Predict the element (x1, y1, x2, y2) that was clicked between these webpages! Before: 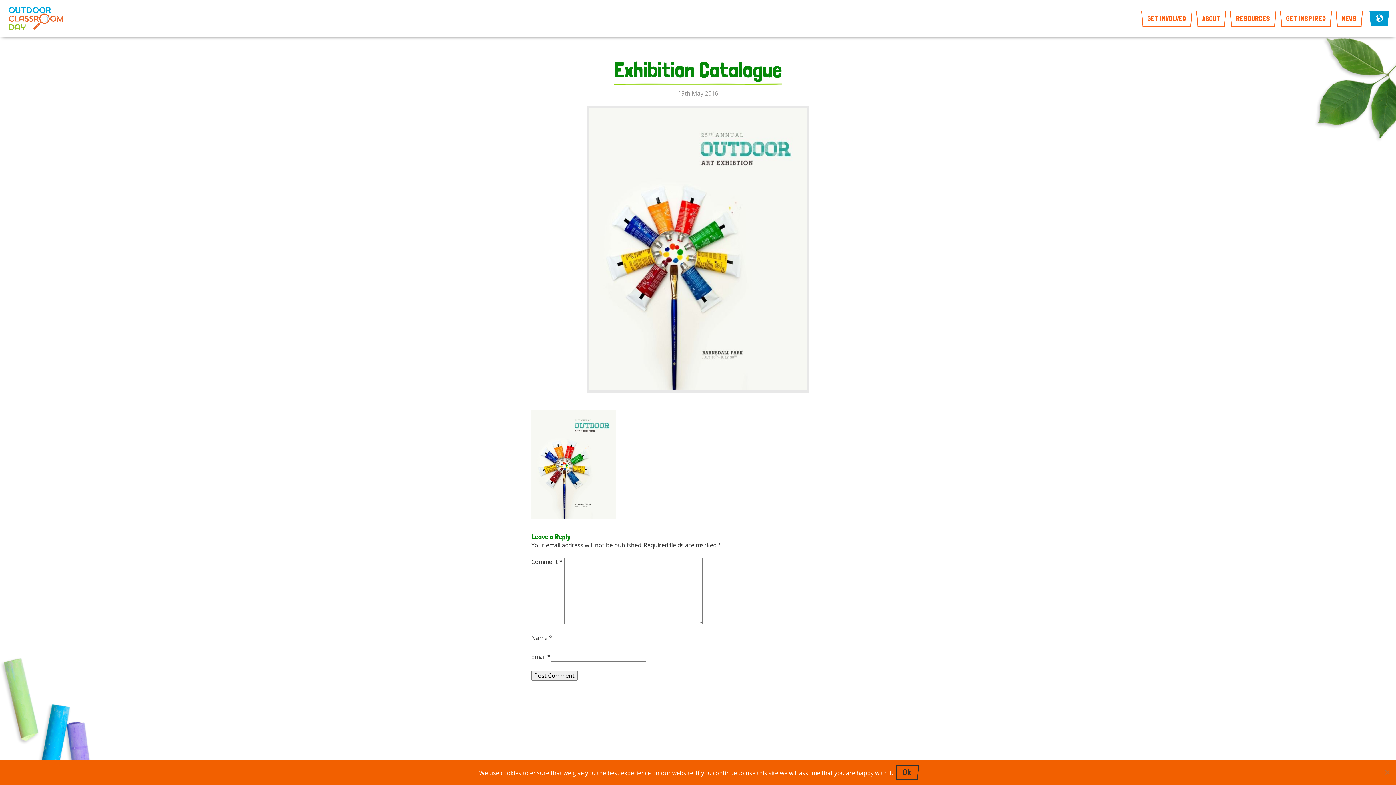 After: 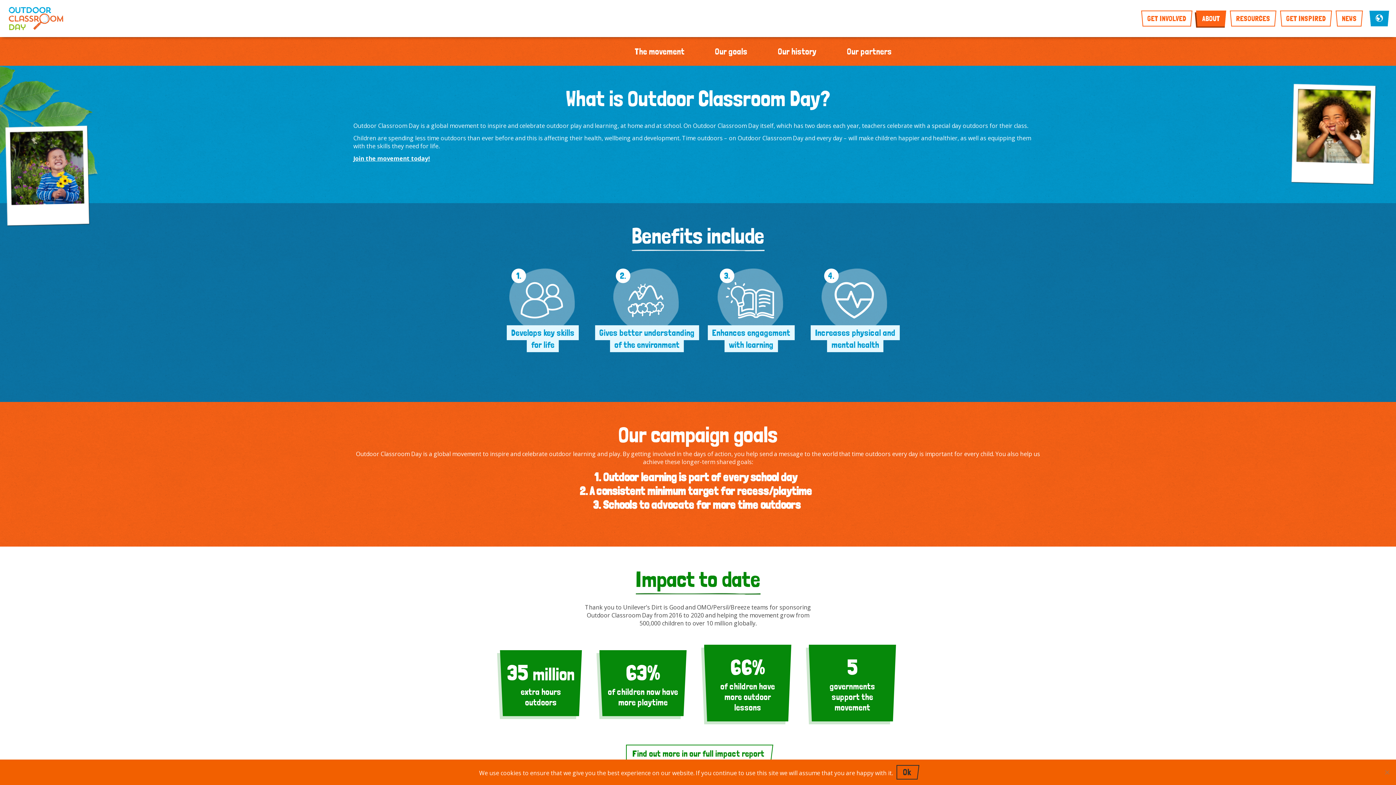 Action: label: ABOUT bbox: (1202, 14, 1220, 22)